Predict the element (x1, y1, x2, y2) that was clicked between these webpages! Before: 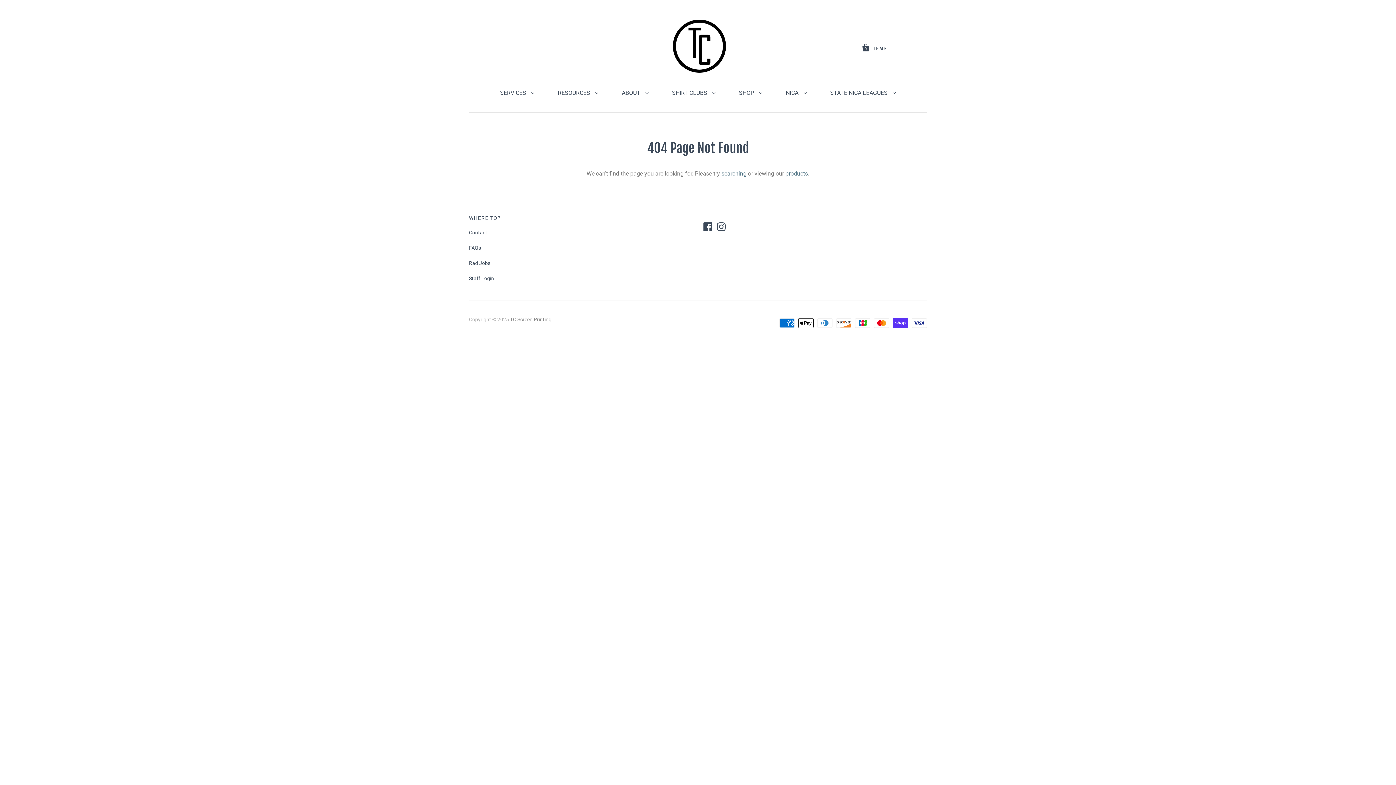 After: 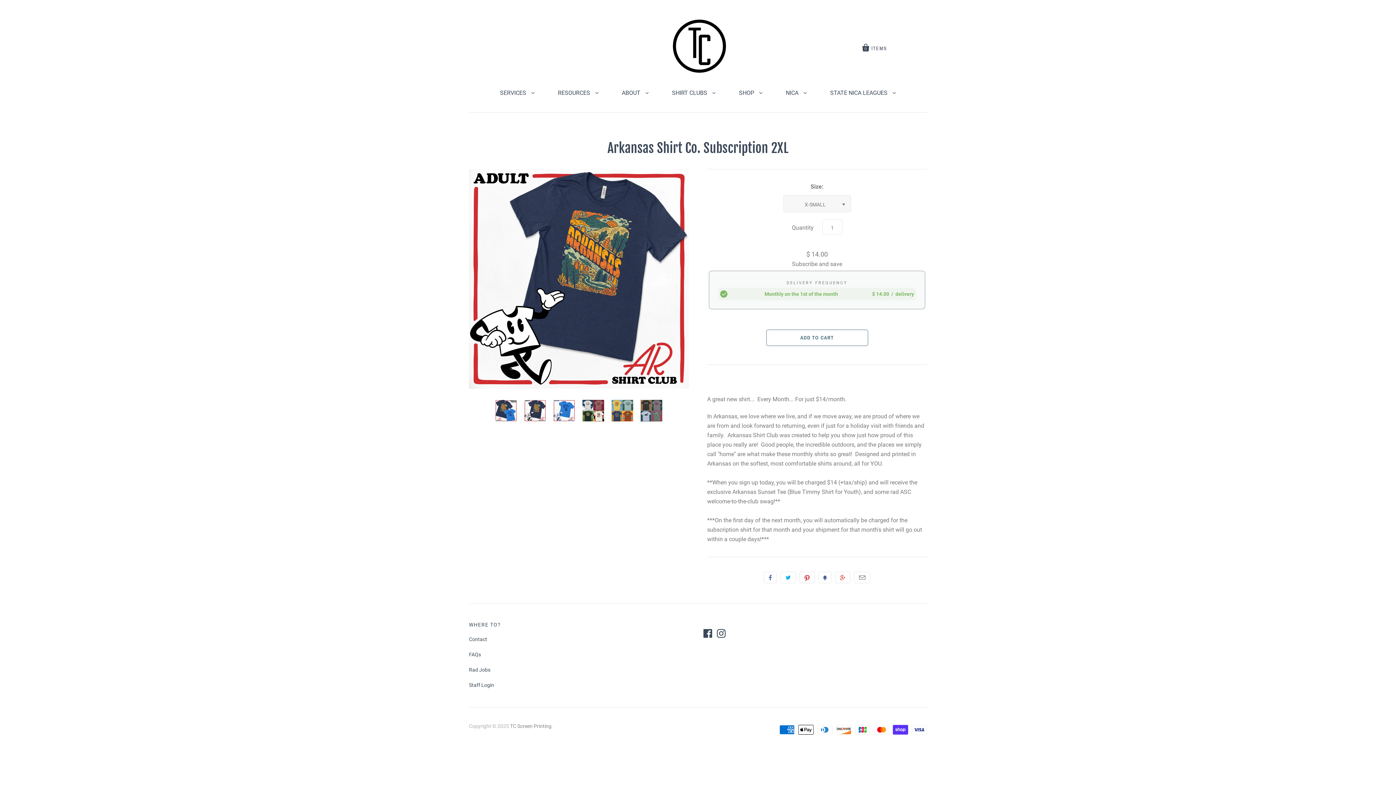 Action: label: SHIRT CLUBS  bbox: (661, 82, 726, 103)